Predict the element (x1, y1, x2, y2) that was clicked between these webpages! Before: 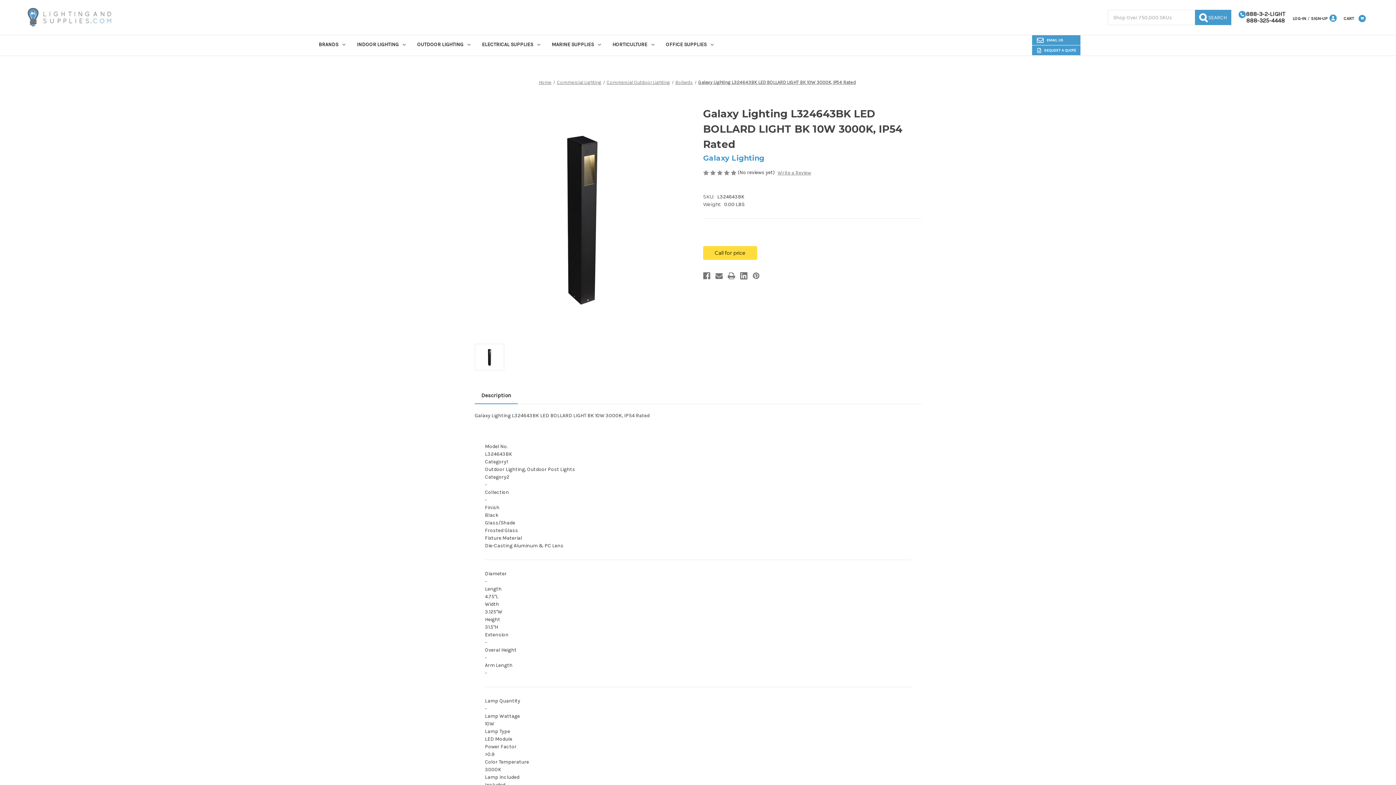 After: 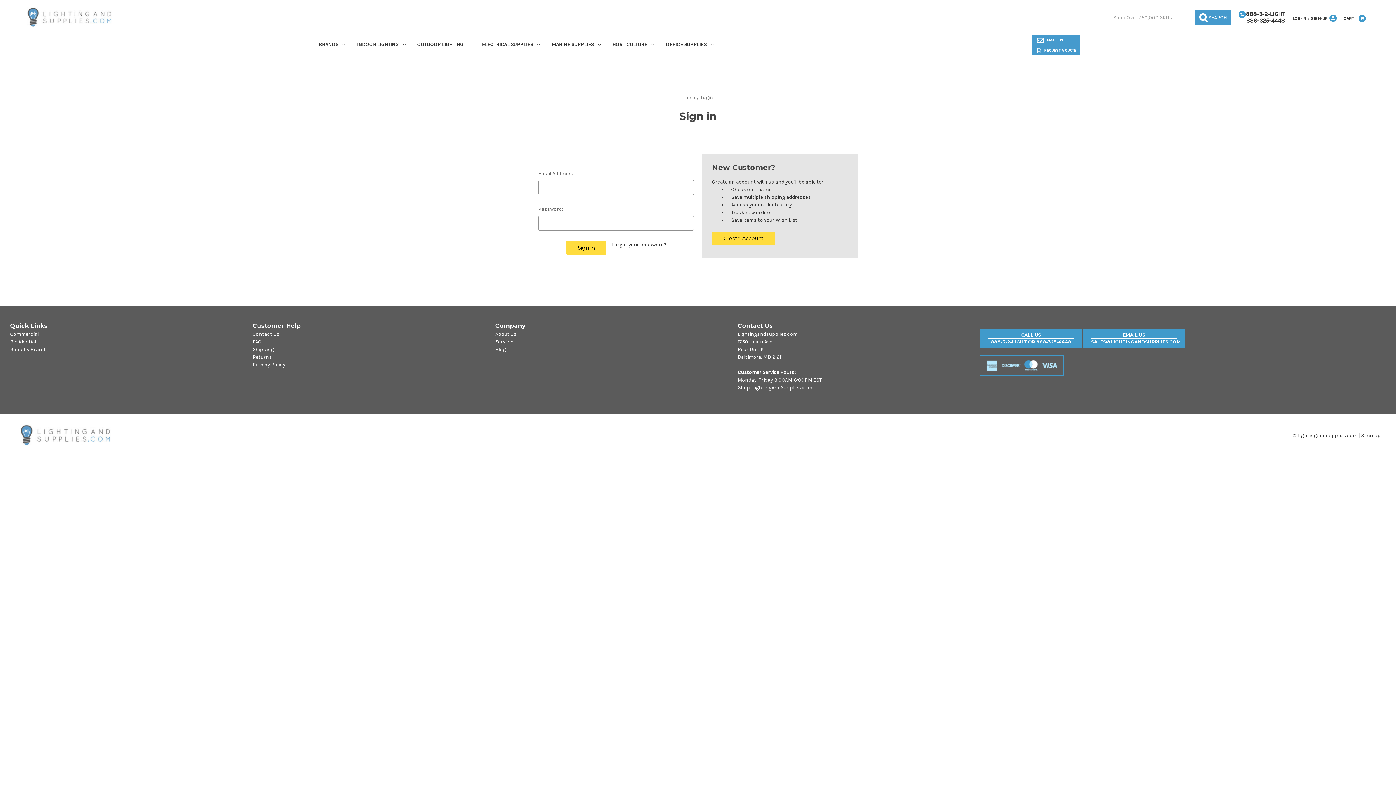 Action: bbox: (1289, 13, 1310, 21) label: Log-In